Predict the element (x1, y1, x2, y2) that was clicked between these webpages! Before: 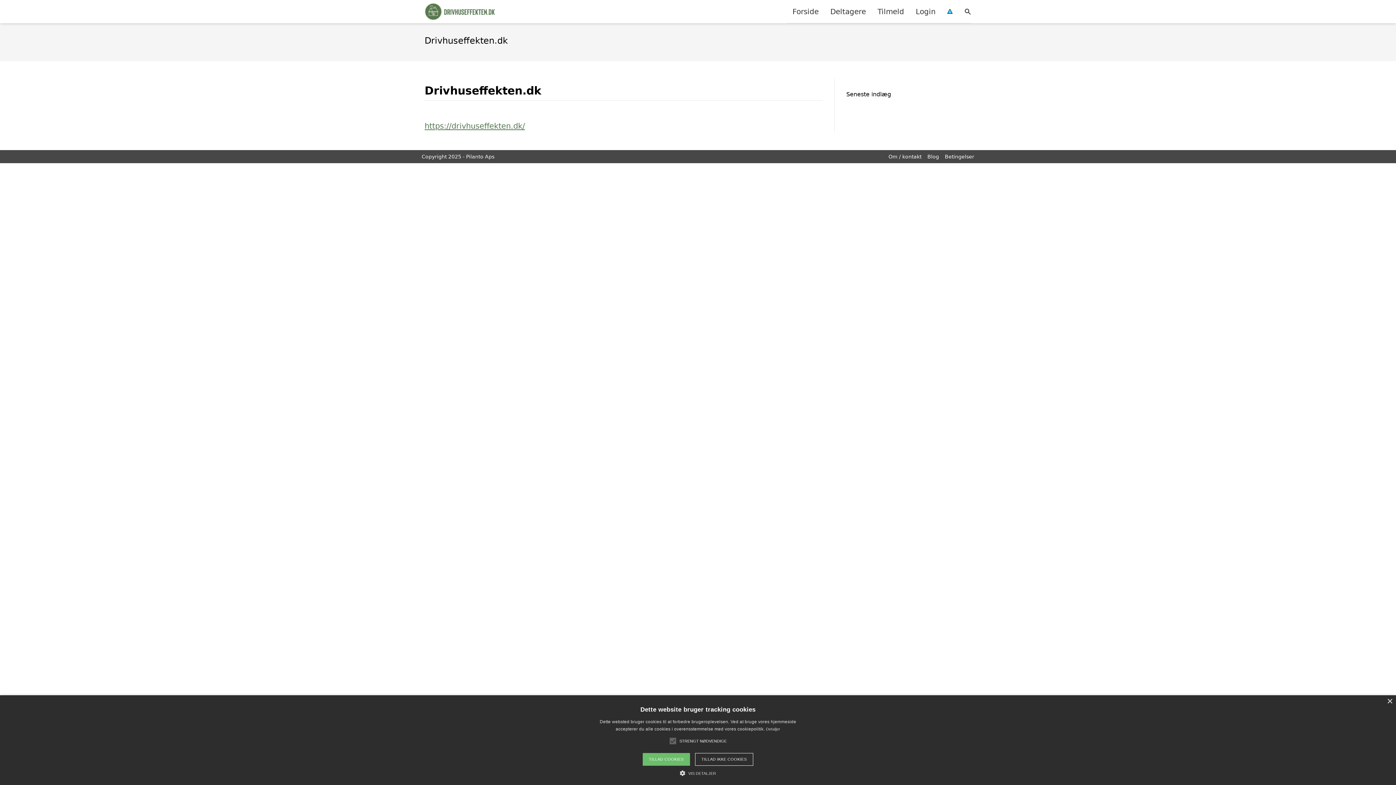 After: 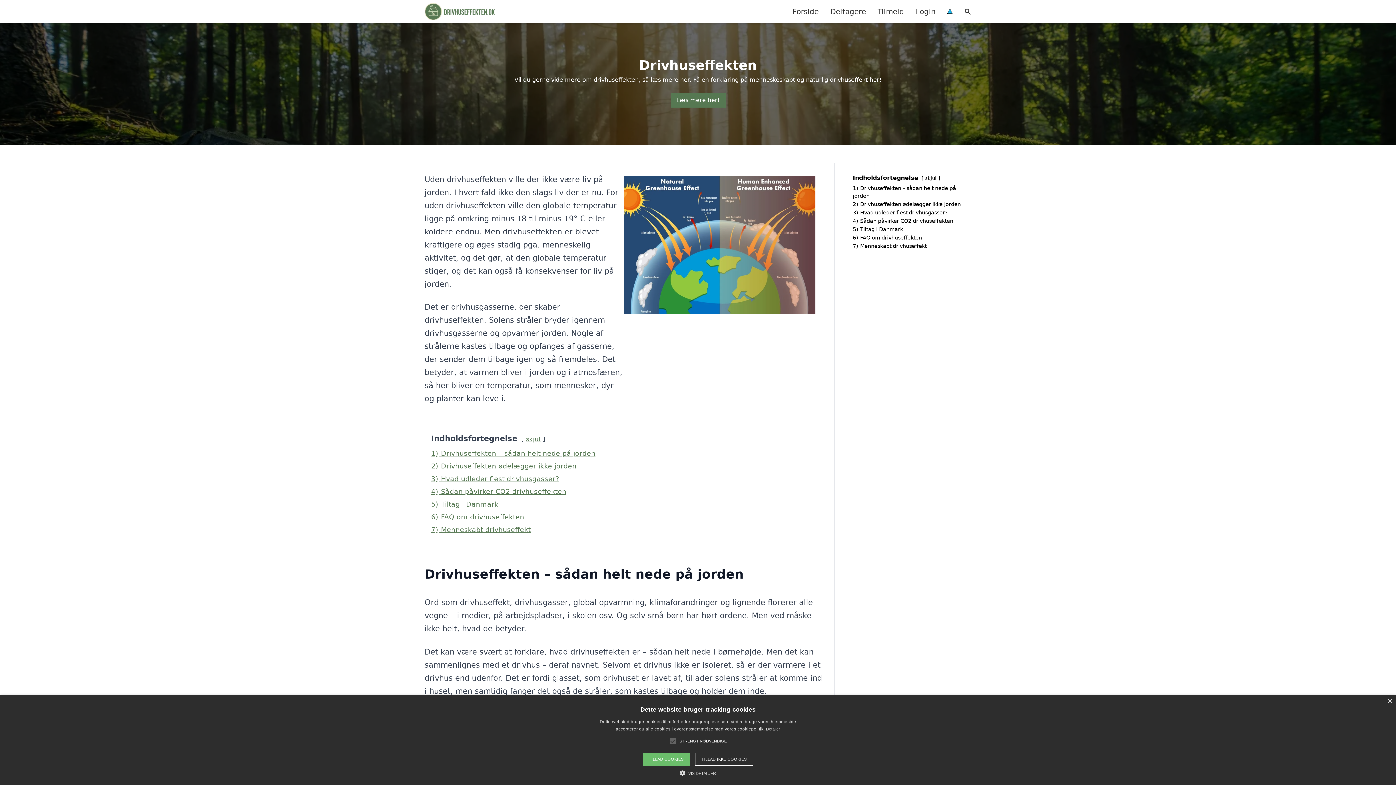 Action: bbox: (424, 2, 494, 20)